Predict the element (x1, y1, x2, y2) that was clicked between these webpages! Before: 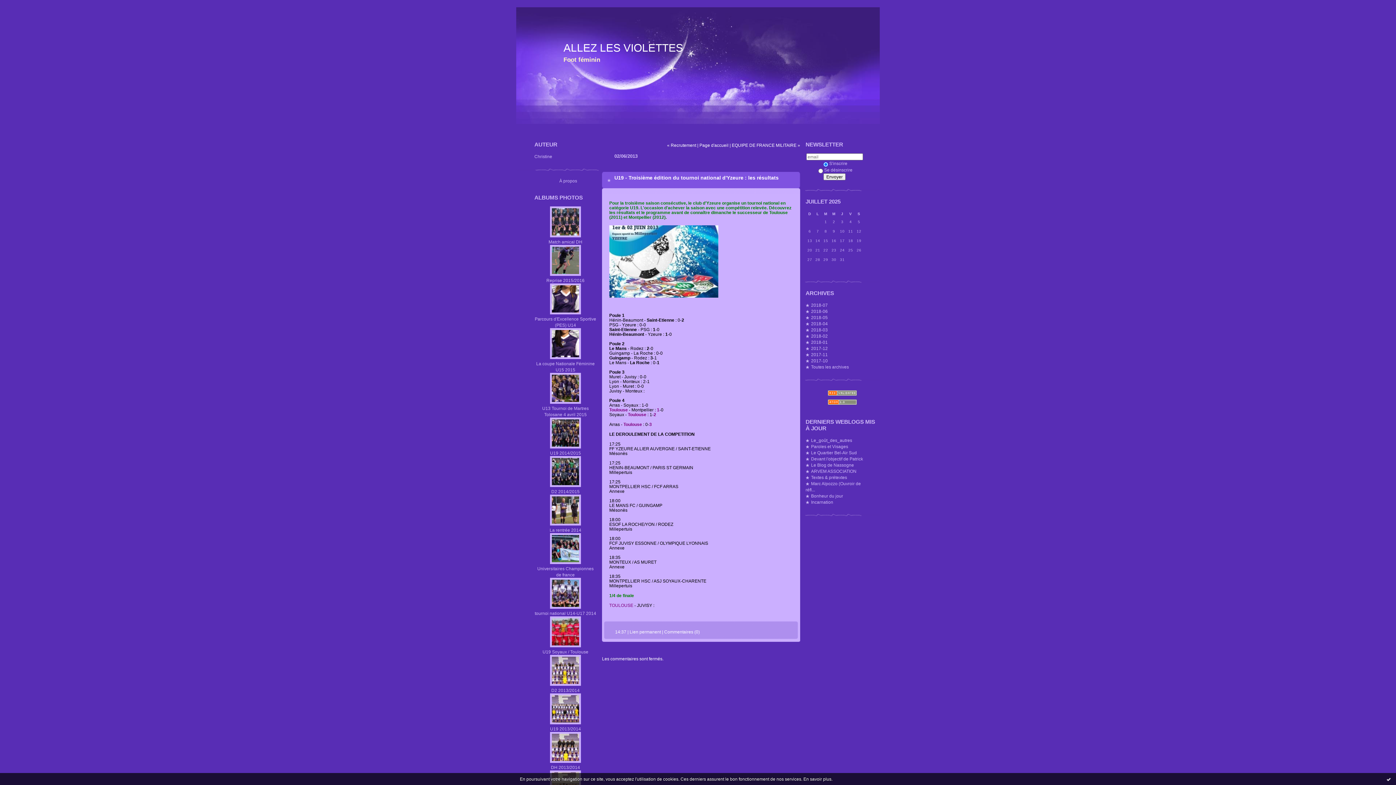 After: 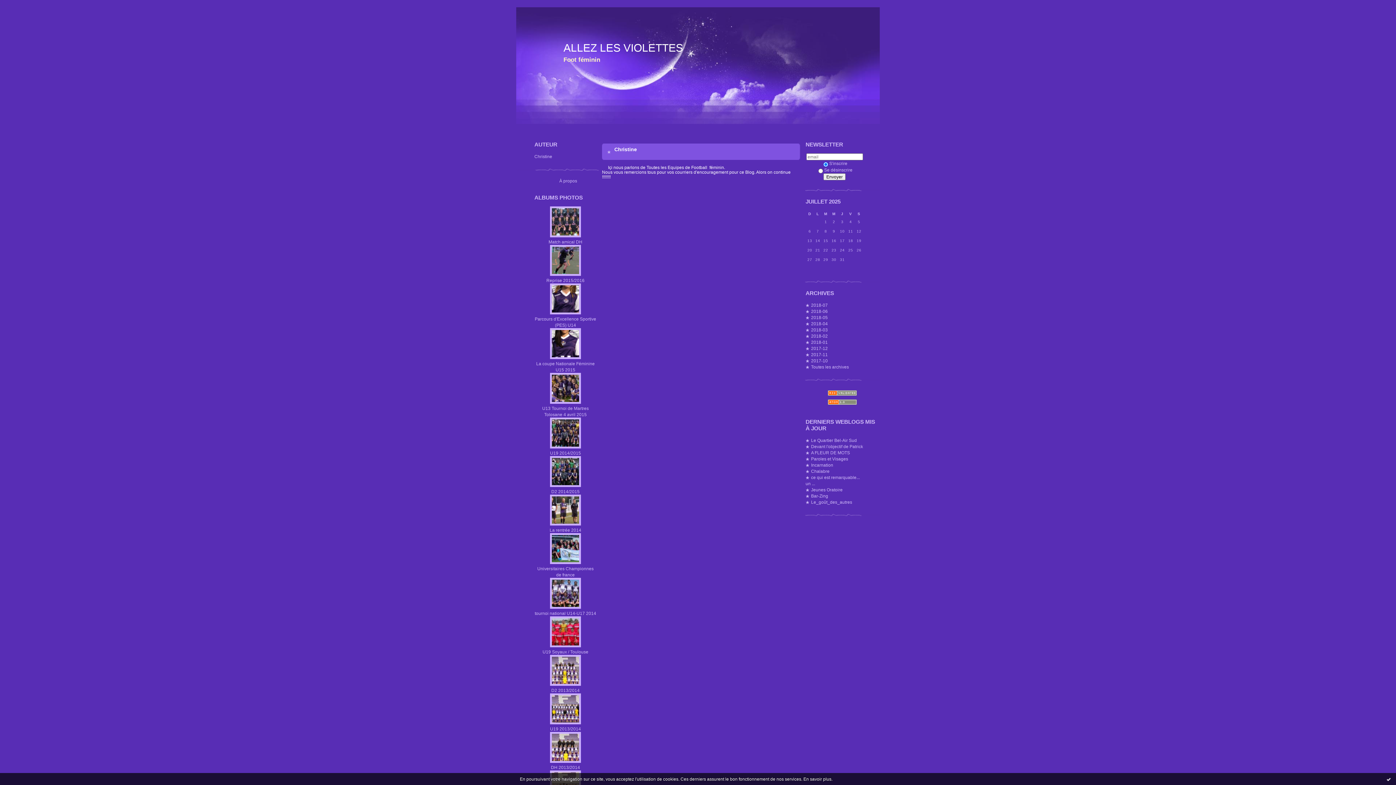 Action: bbox: (559, 178, 577, 183) label: À propos